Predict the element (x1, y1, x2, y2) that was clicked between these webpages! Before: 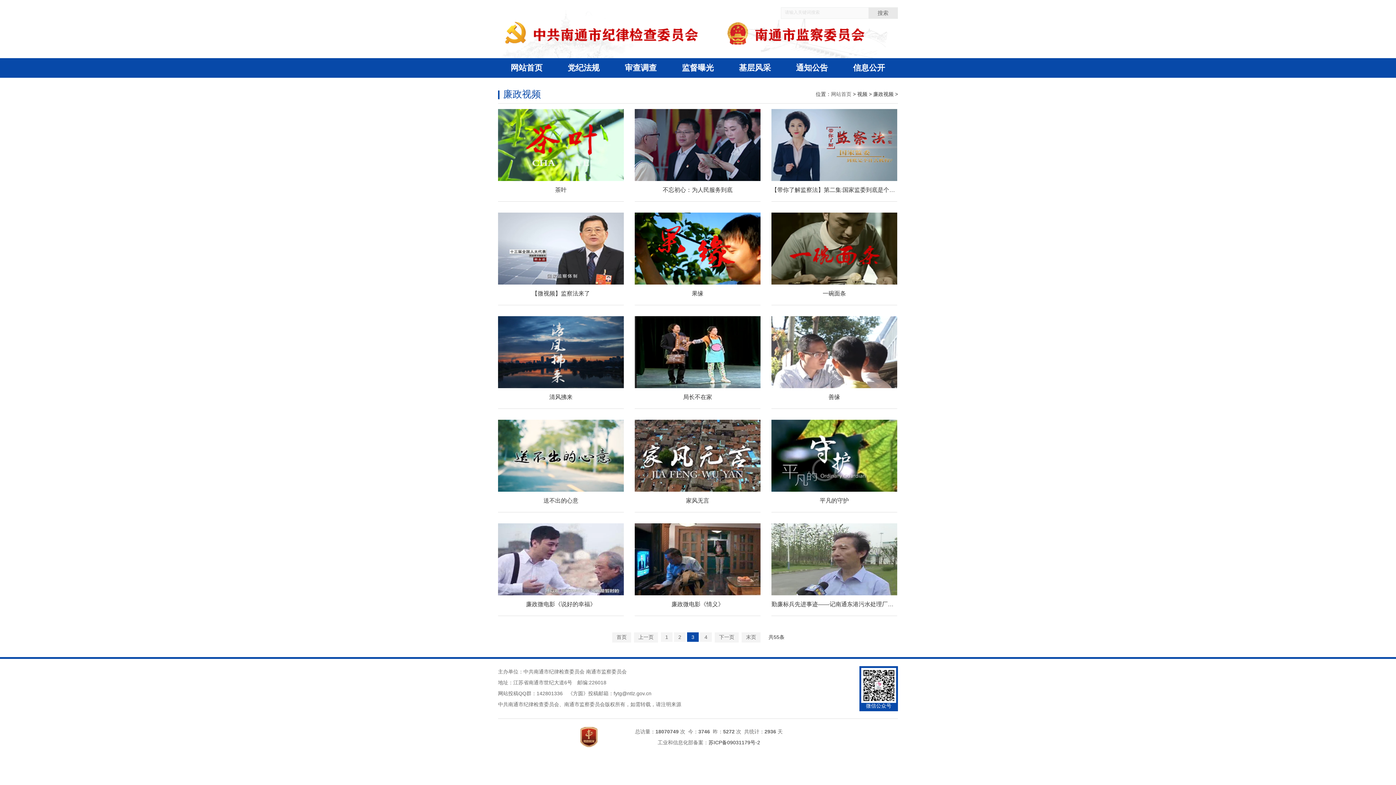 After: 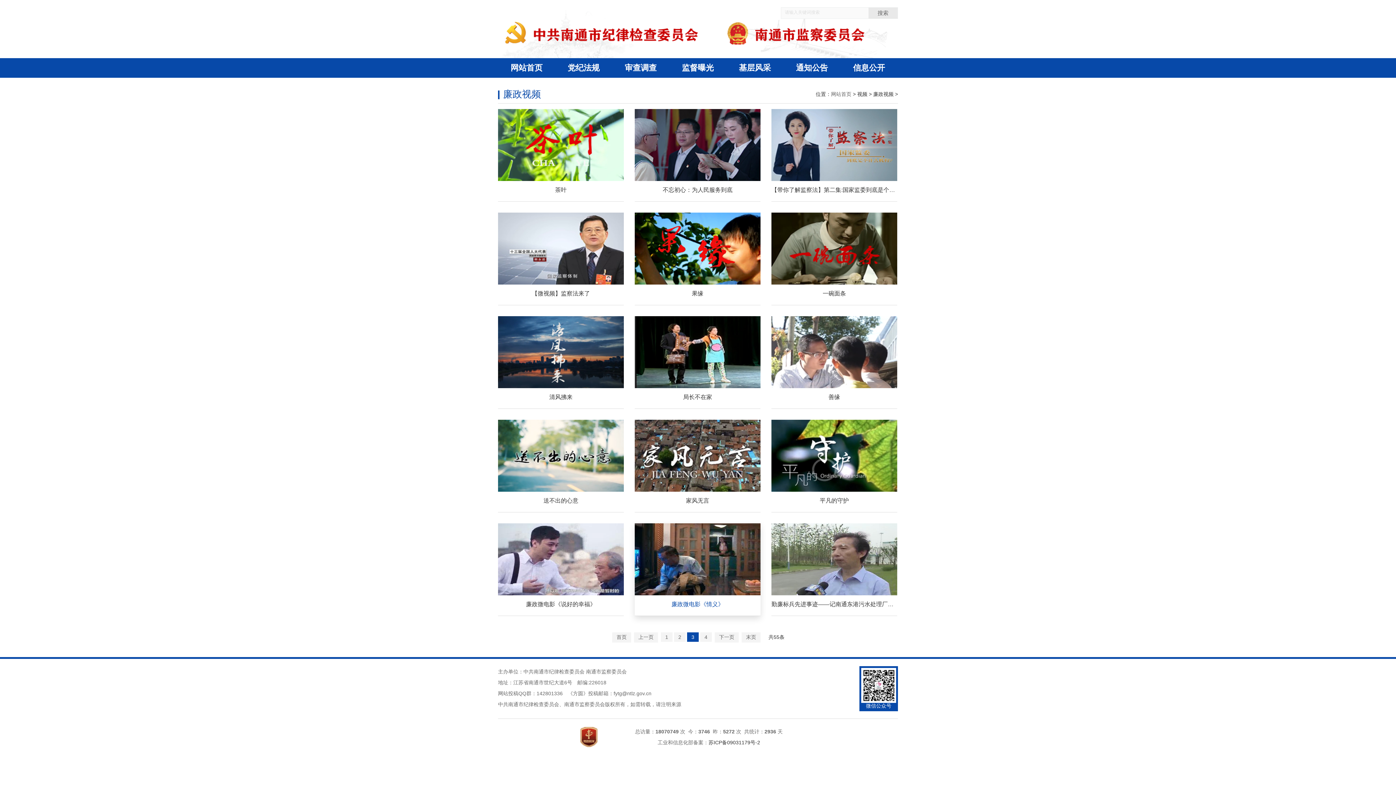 Action: bbox: (634, 523, 760, 608) label: 廉政微电影《情义》